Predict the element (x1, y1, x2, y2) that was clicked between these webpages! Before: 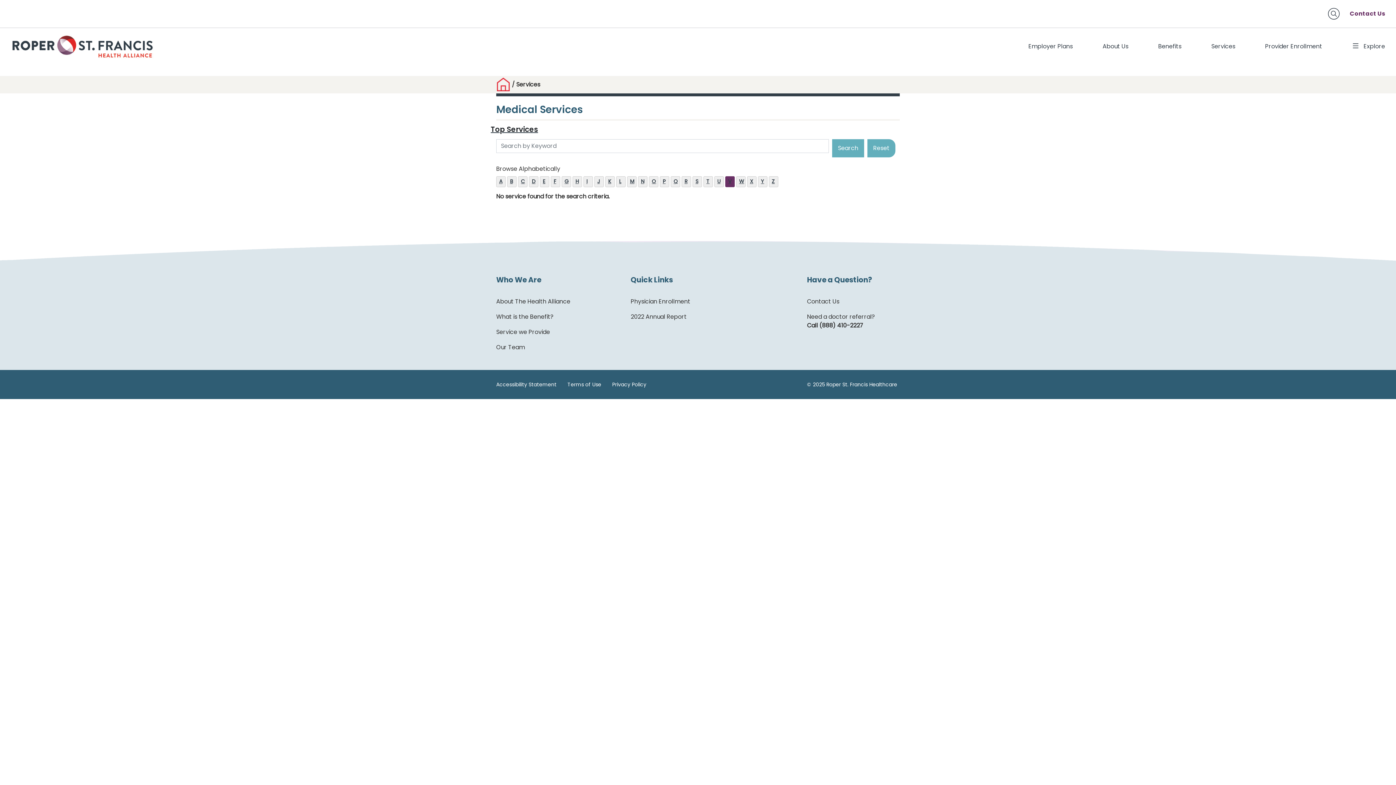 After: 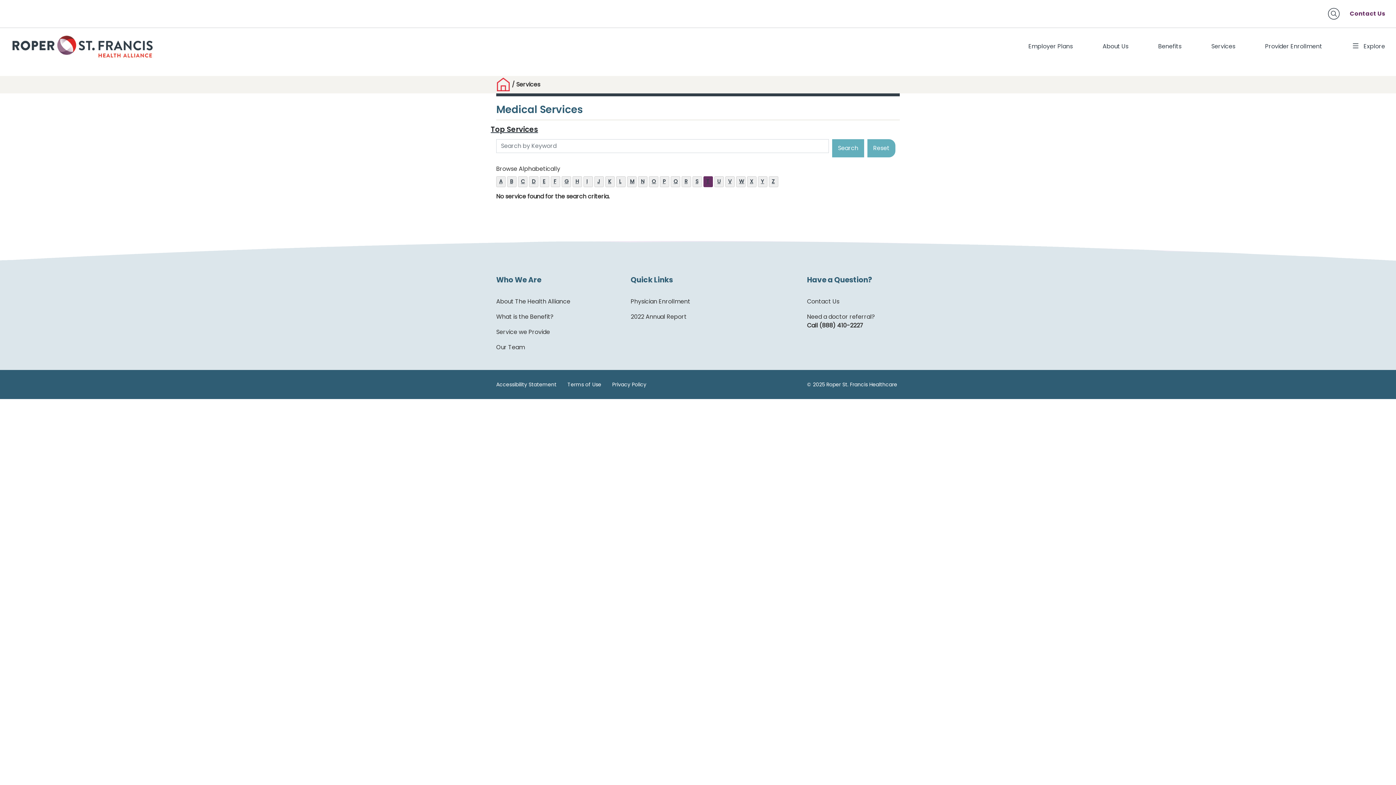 Action: label: T bbox: (703, 176, 713, 187)